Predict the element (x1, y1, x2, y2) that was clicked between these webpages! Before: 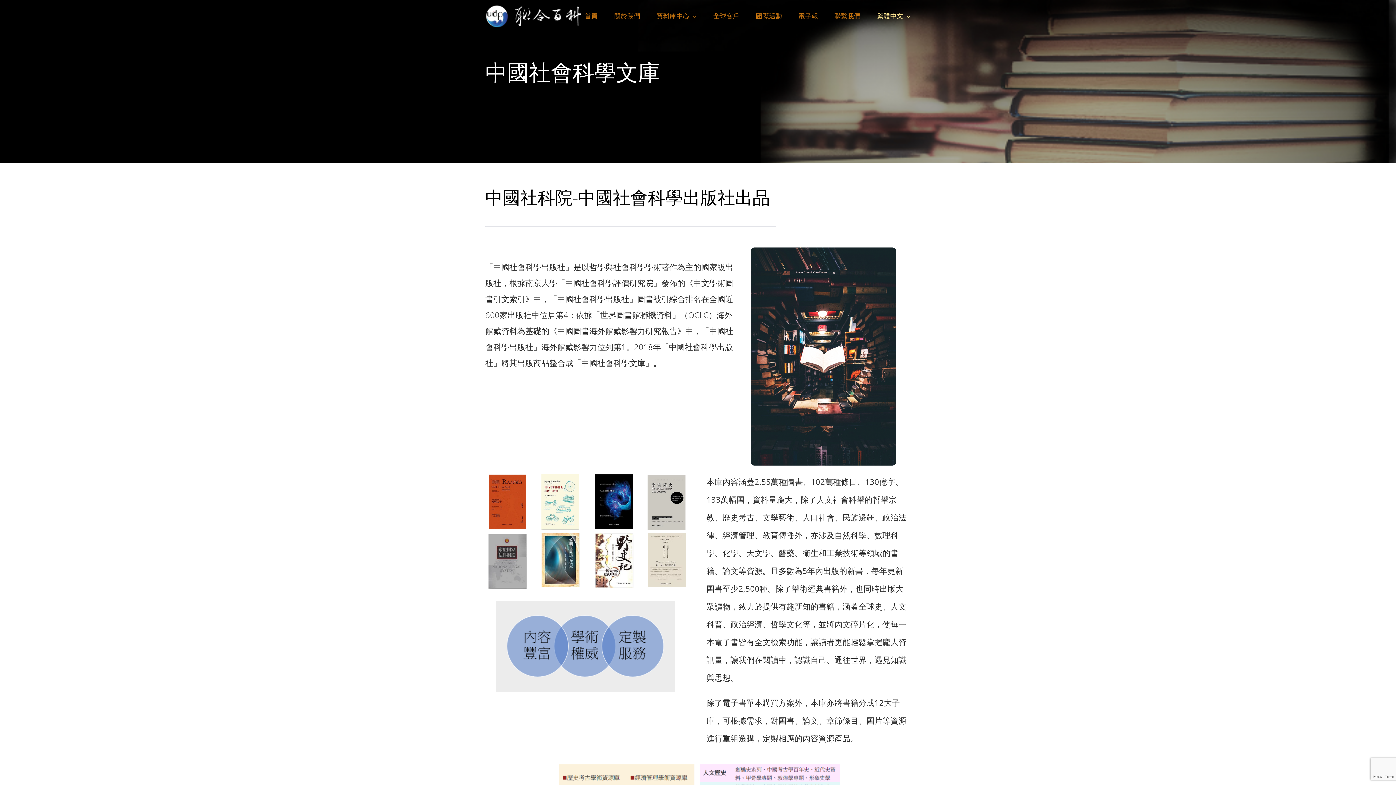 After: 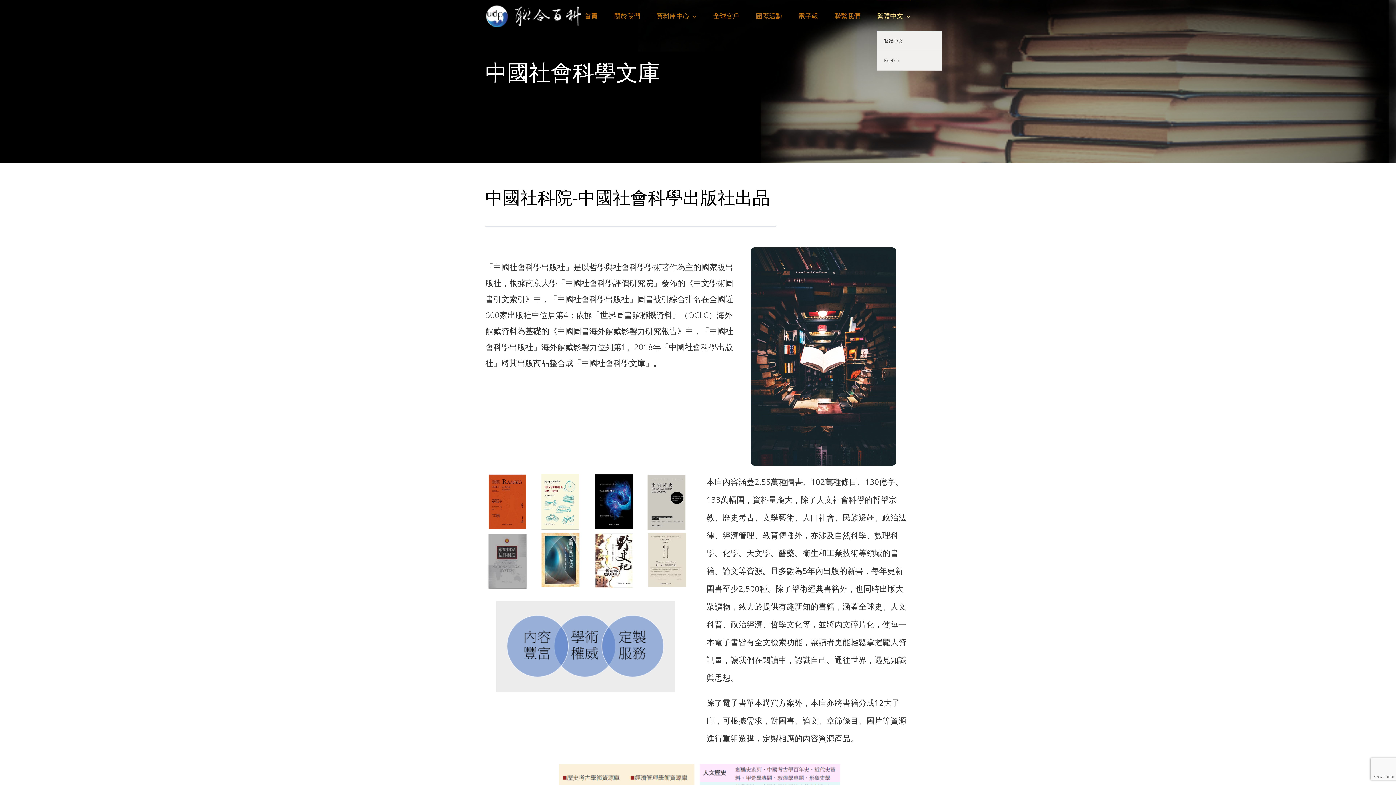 Action: bbox: (877, 0, 910, 30) label: 繁體中文